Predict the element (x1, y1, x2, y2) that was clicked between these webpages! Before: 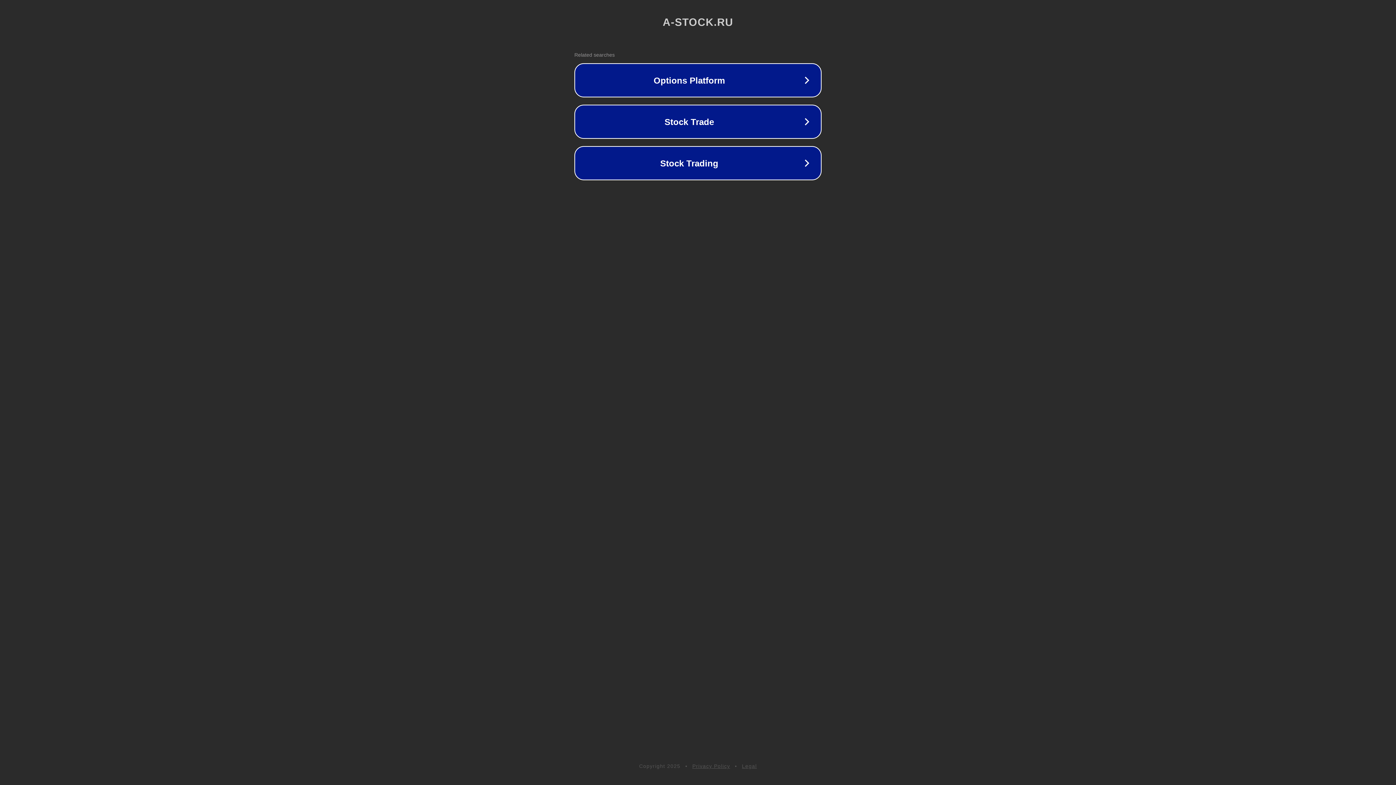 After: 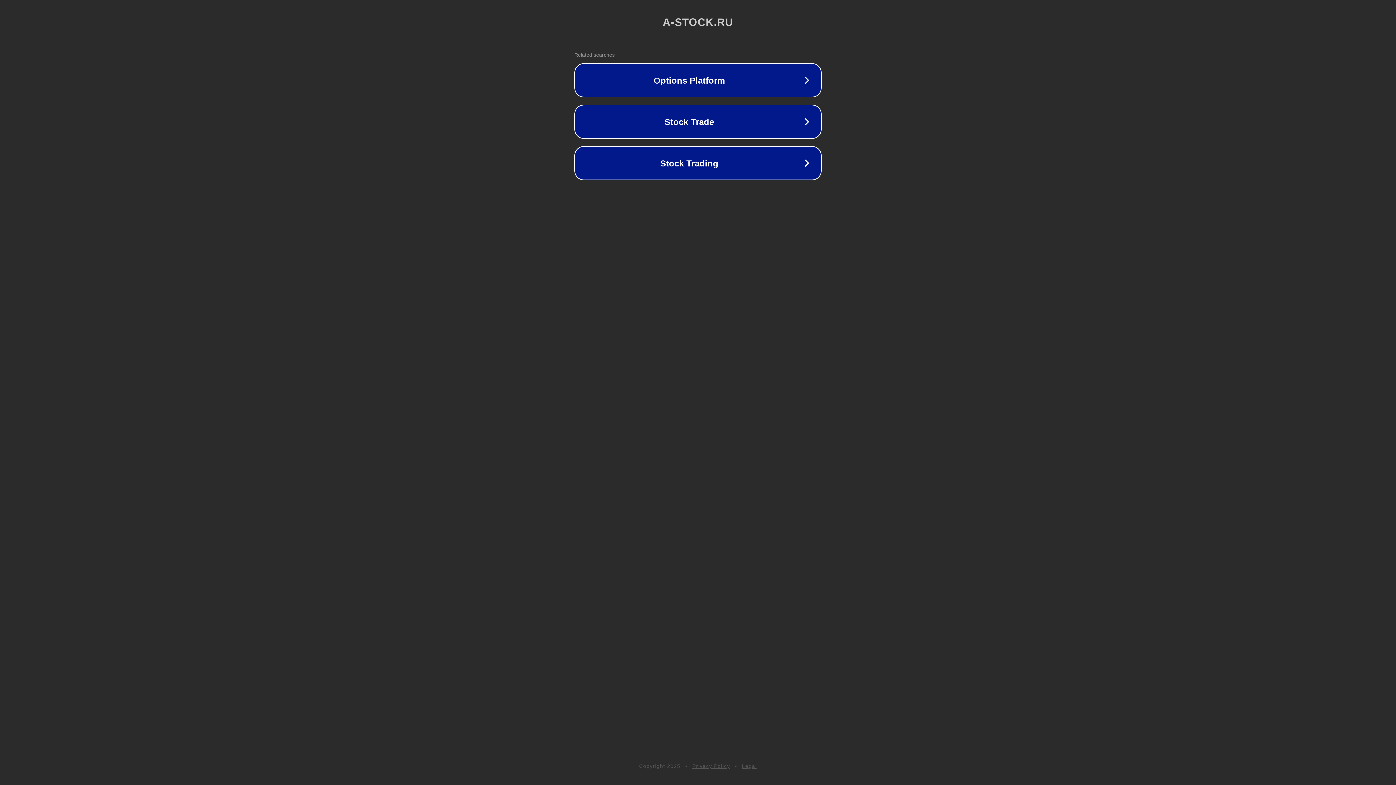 Action: bbox: (742, 763, 757, 769) label: Legal